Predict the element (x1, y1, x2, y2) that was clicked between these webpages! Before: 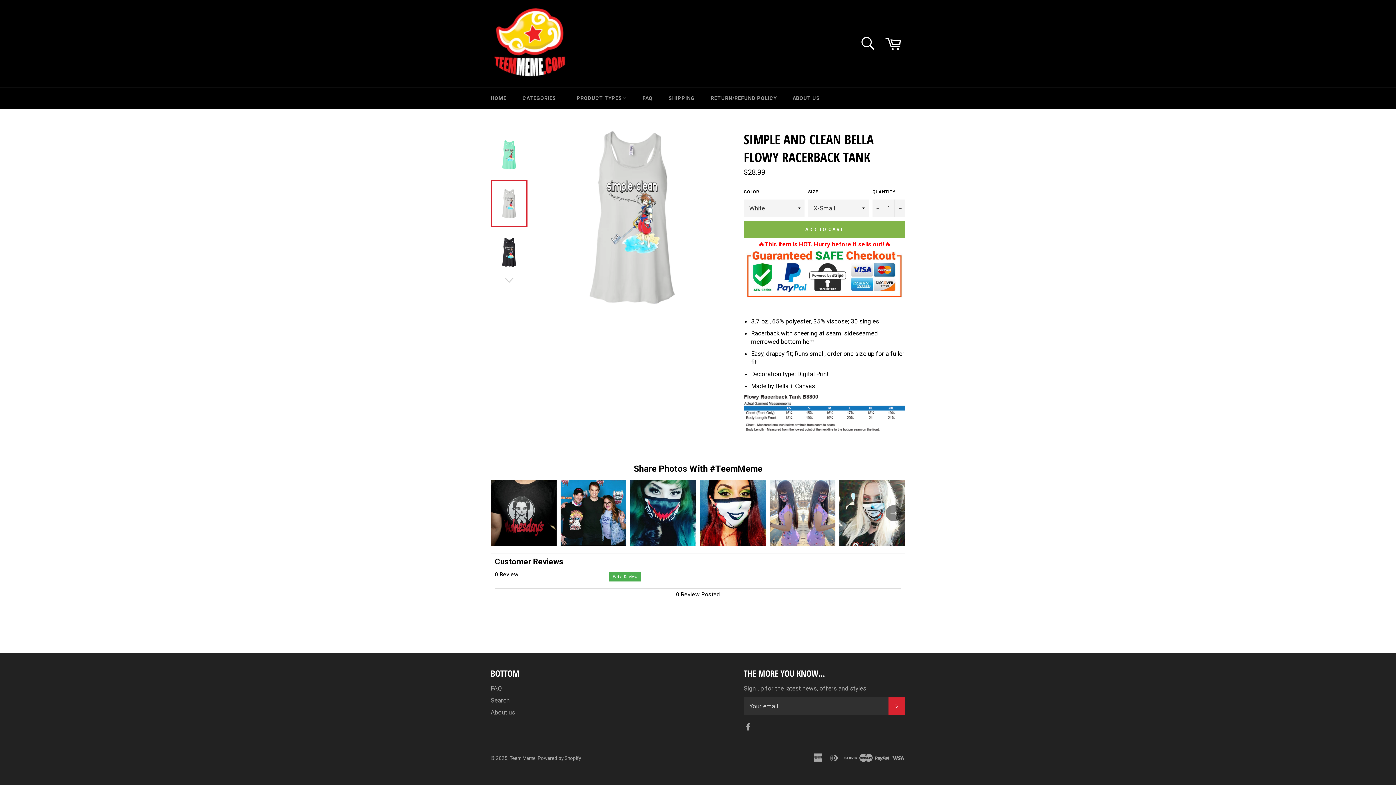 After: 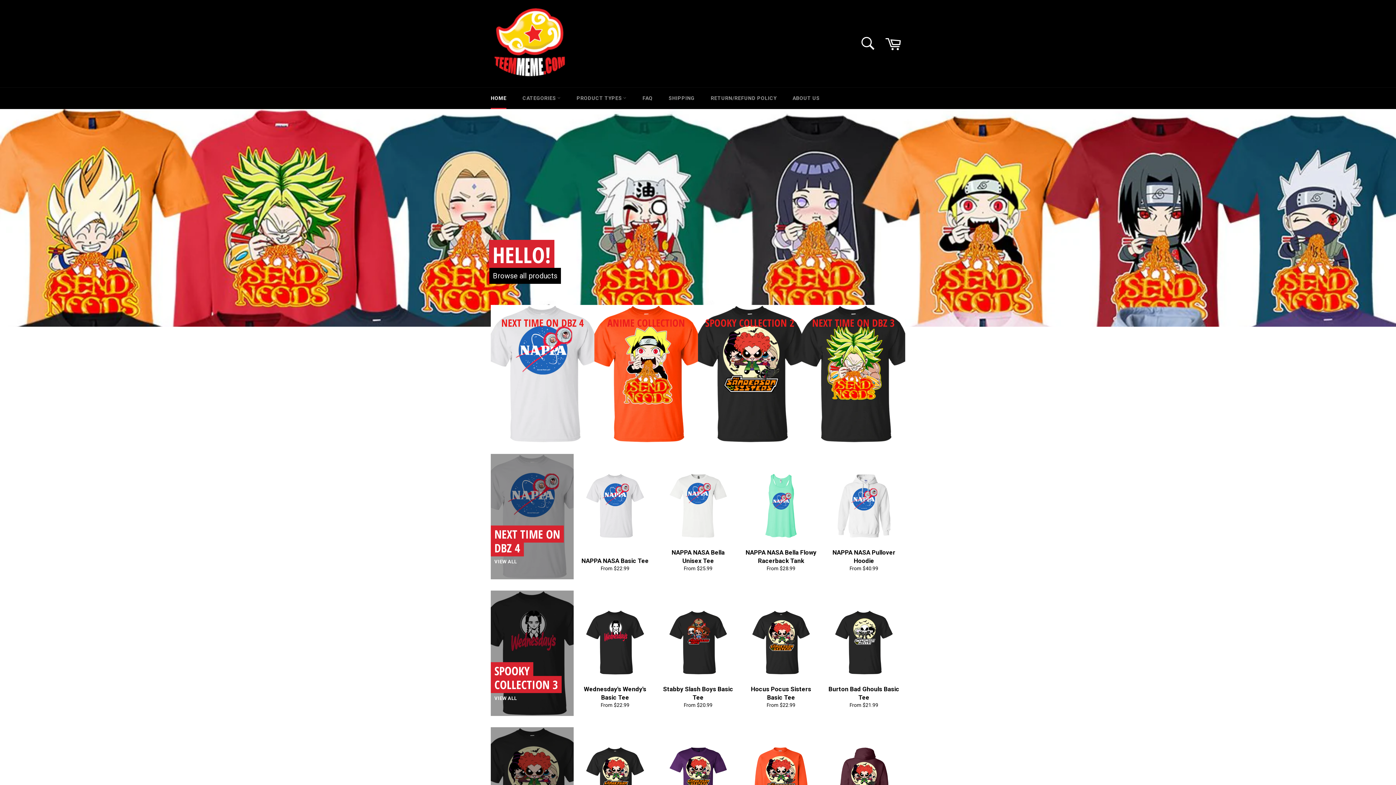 Action: bbox: (509, 755, 535, 761) label: Teem Meme